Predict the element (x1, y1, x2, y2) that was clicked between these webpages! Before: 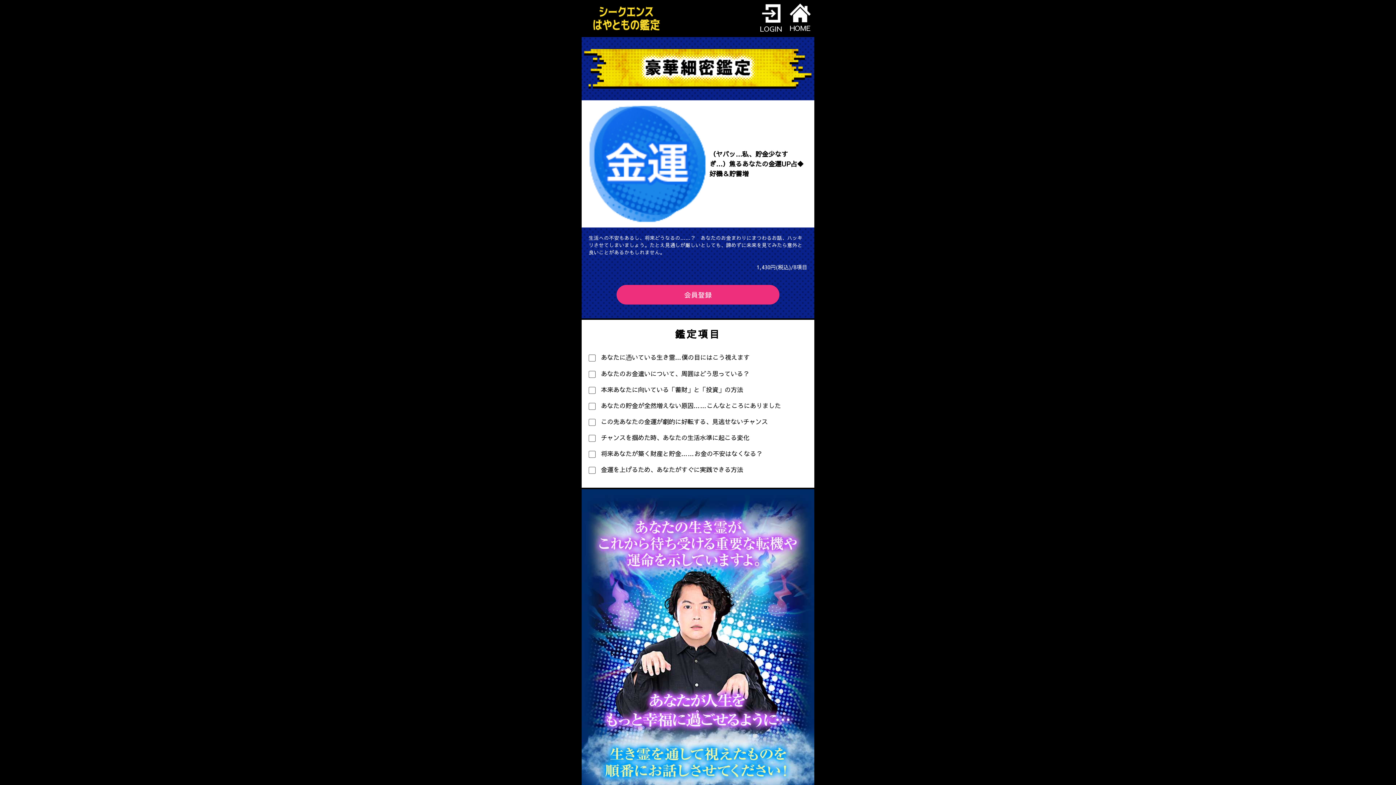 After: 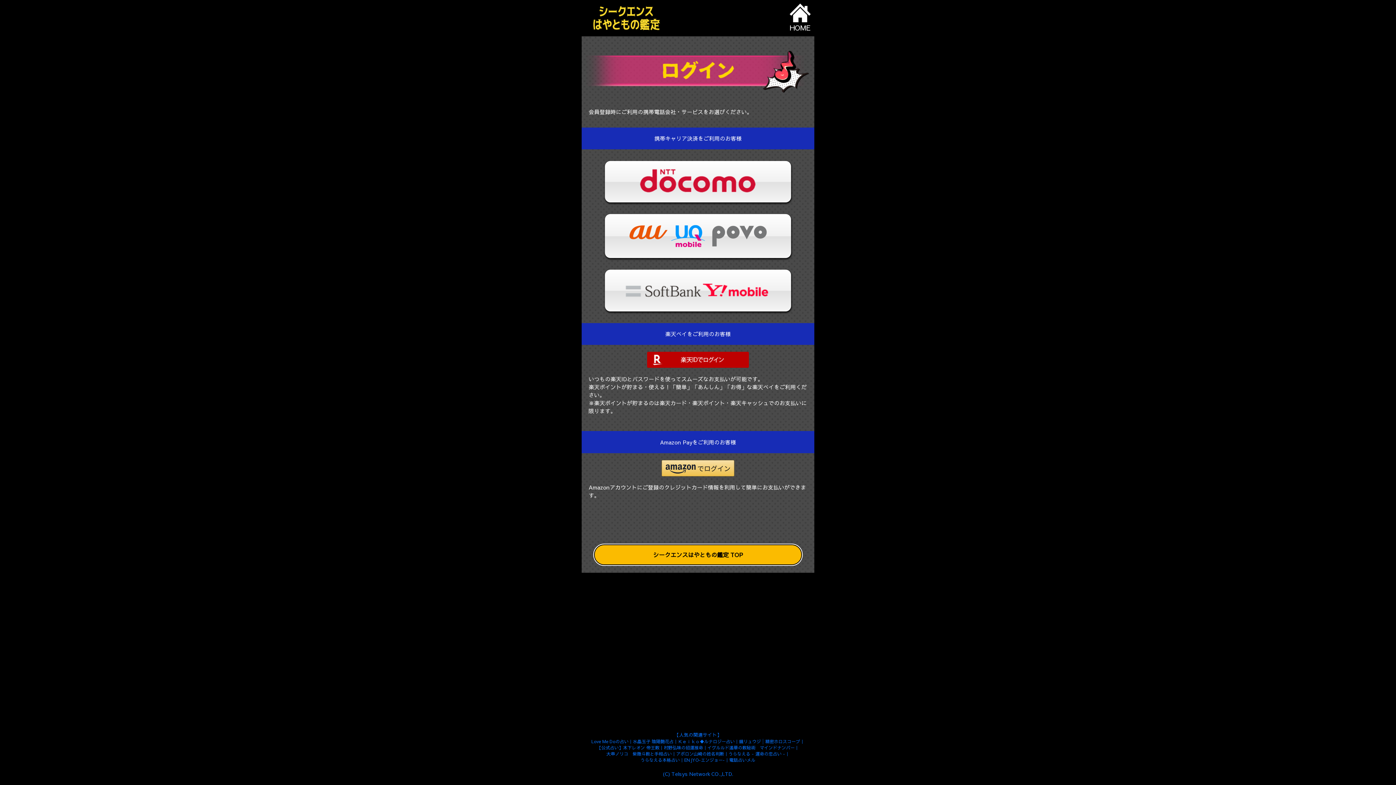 Action: label: LOGIN bbox: (760, 3, 782, 33)